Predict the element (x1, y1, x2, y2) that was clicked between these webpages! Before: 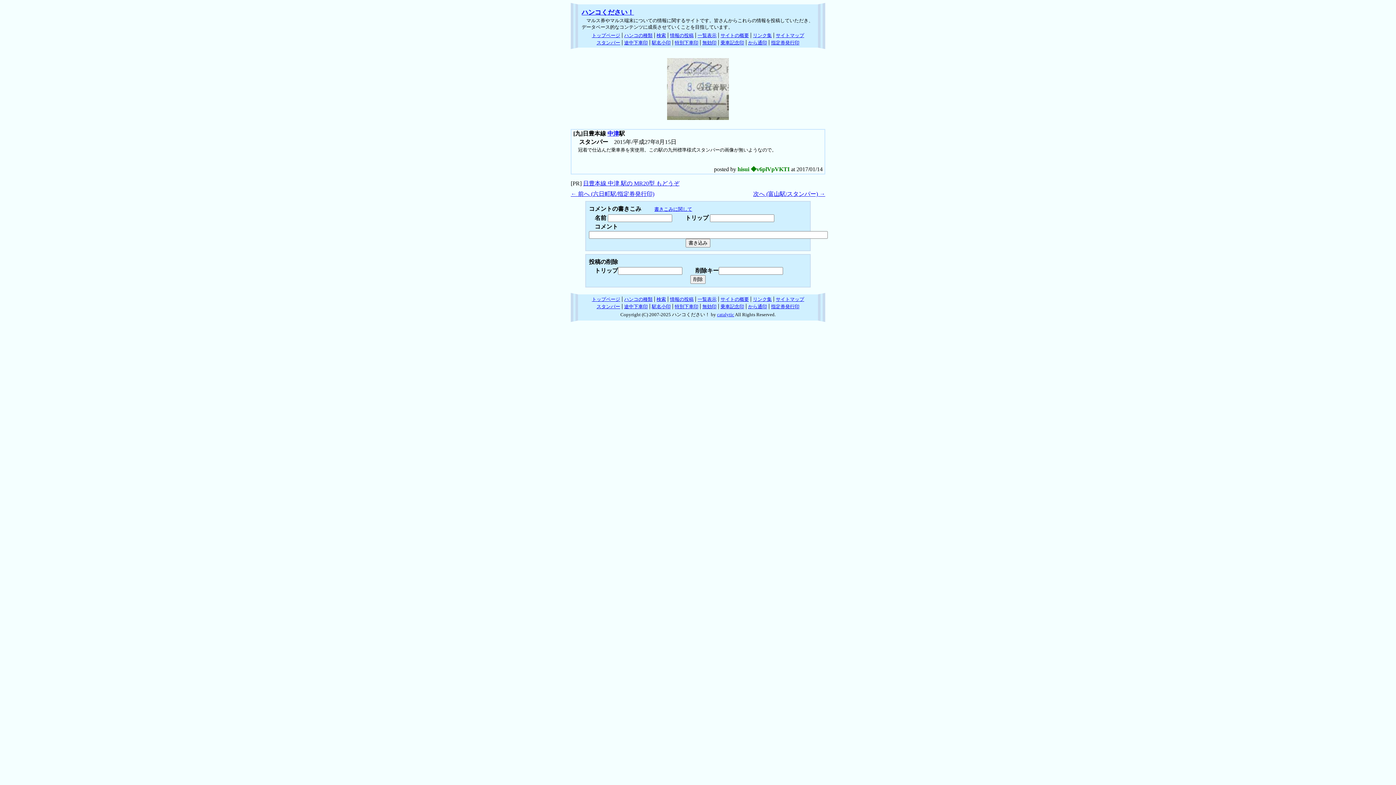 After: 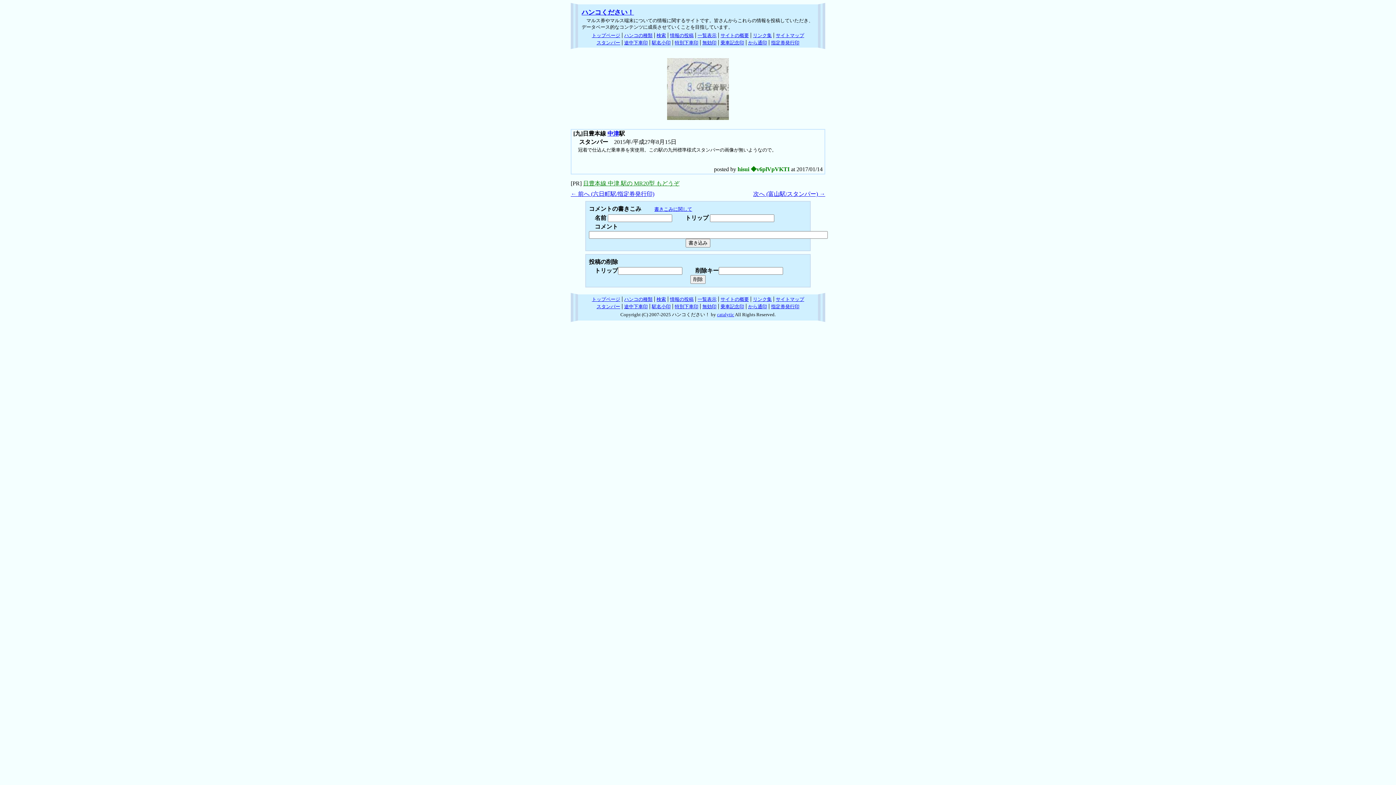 Action: label: 日豊本線 中津 駅の MR20型 もどうぞ bbox: (583, 180, 679, 186)